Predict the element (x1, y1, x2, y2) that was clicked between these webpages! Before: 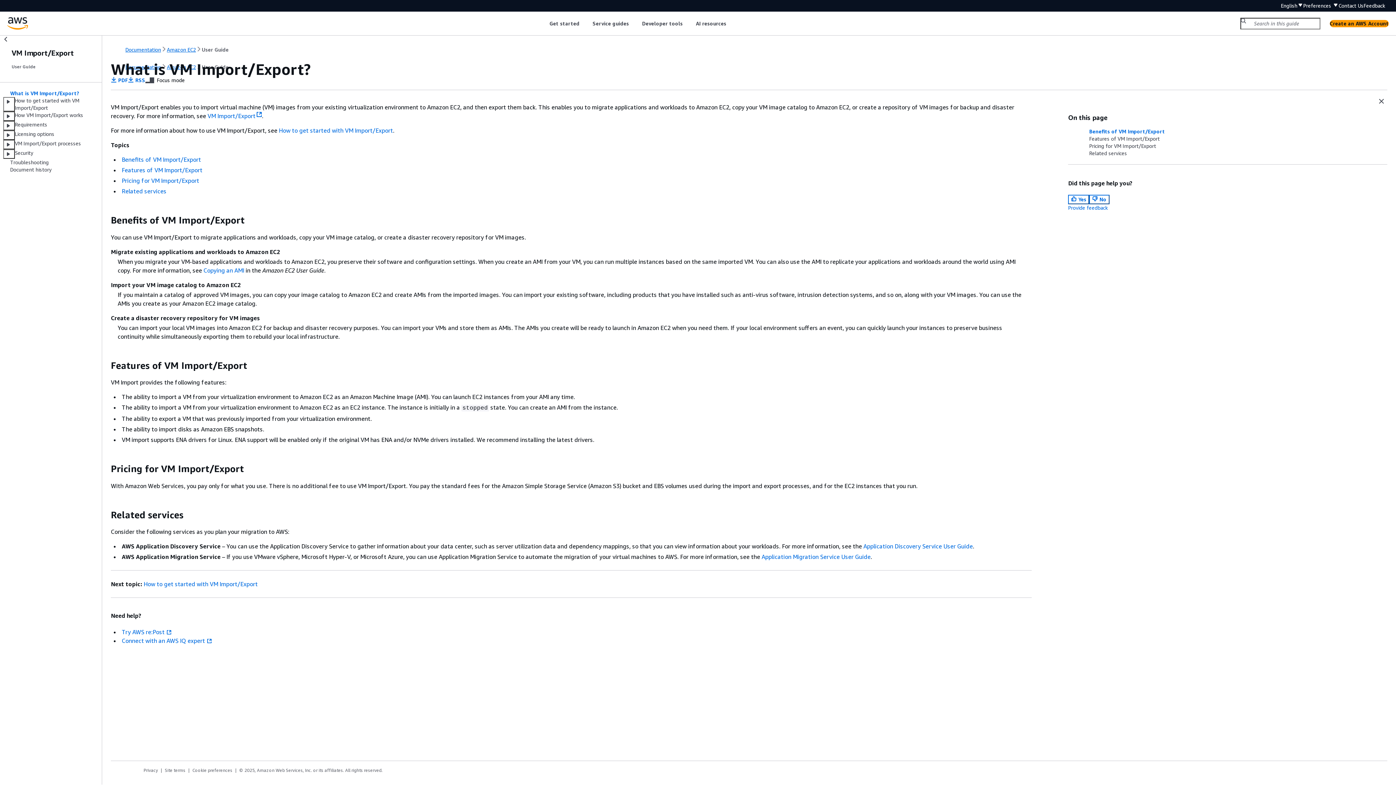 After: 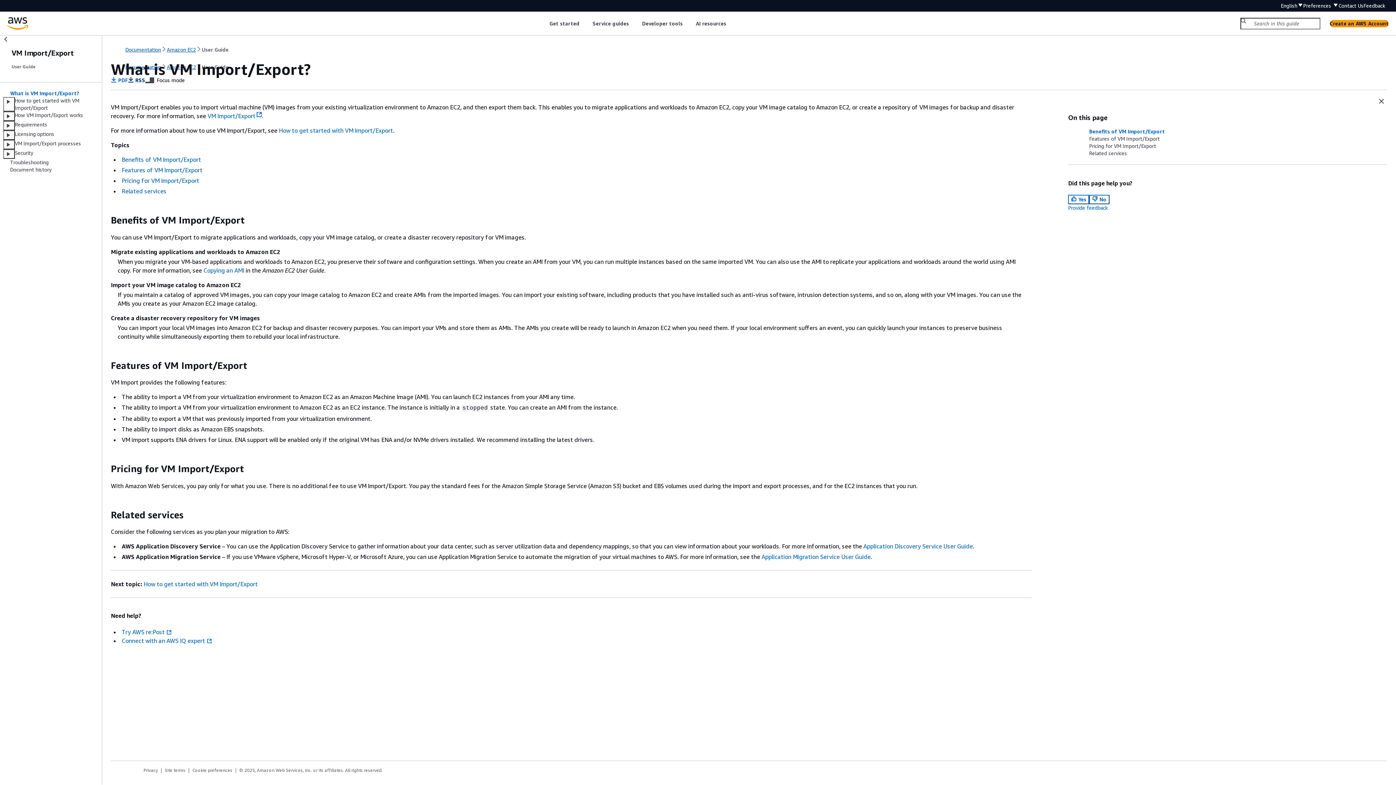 Action: bbox: (128, 76, 145, 84) label:  RSS